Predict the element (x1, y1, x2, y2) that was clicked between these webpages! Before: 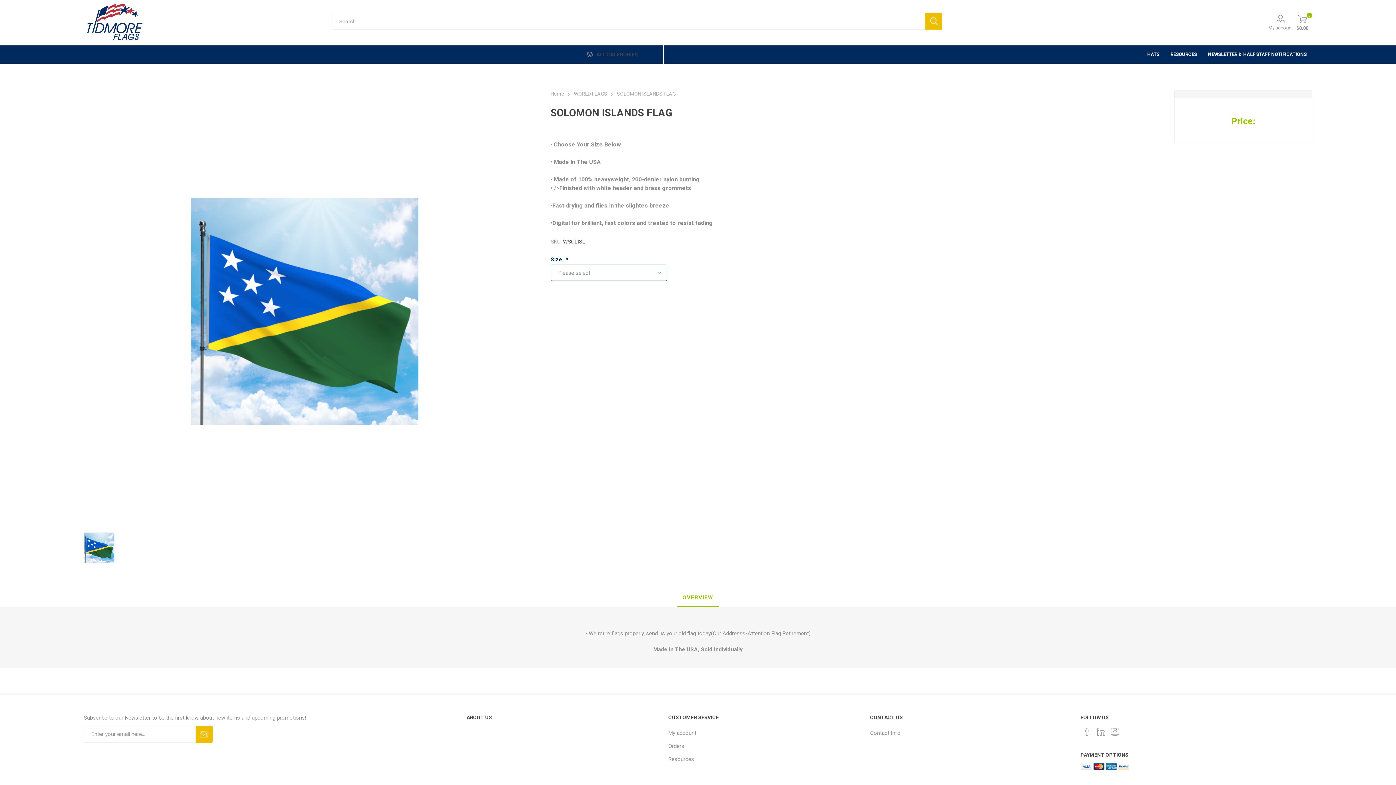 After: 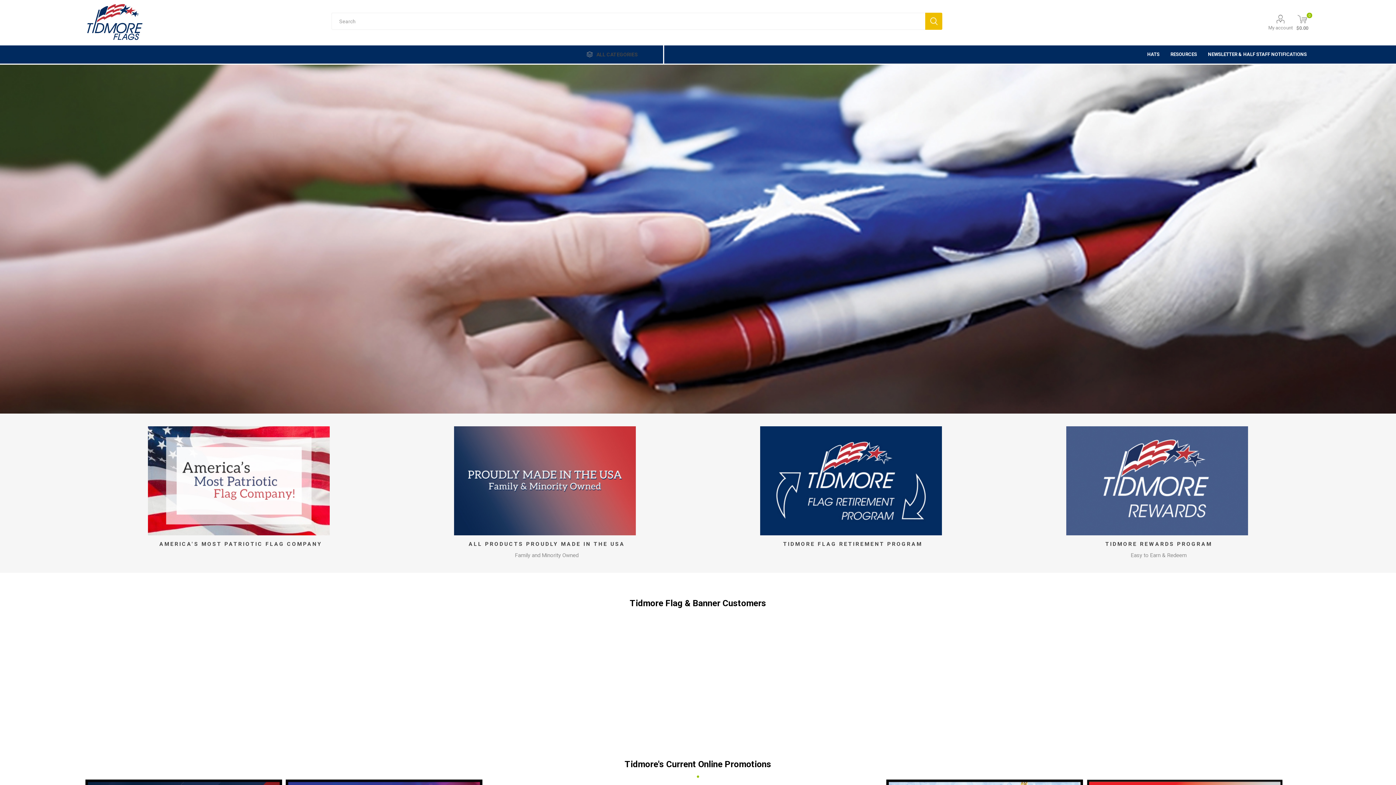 Action: bbox: (87, 3, 142, 40)